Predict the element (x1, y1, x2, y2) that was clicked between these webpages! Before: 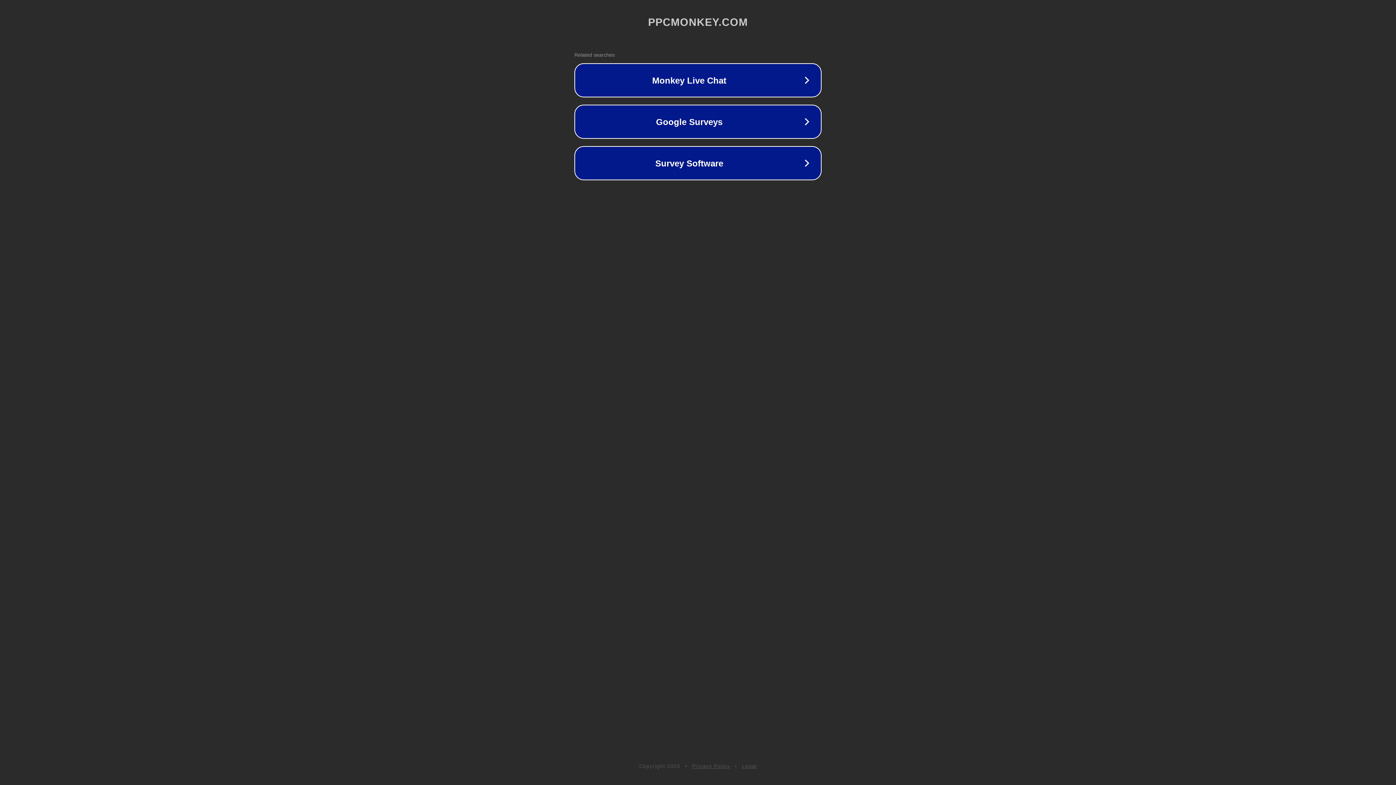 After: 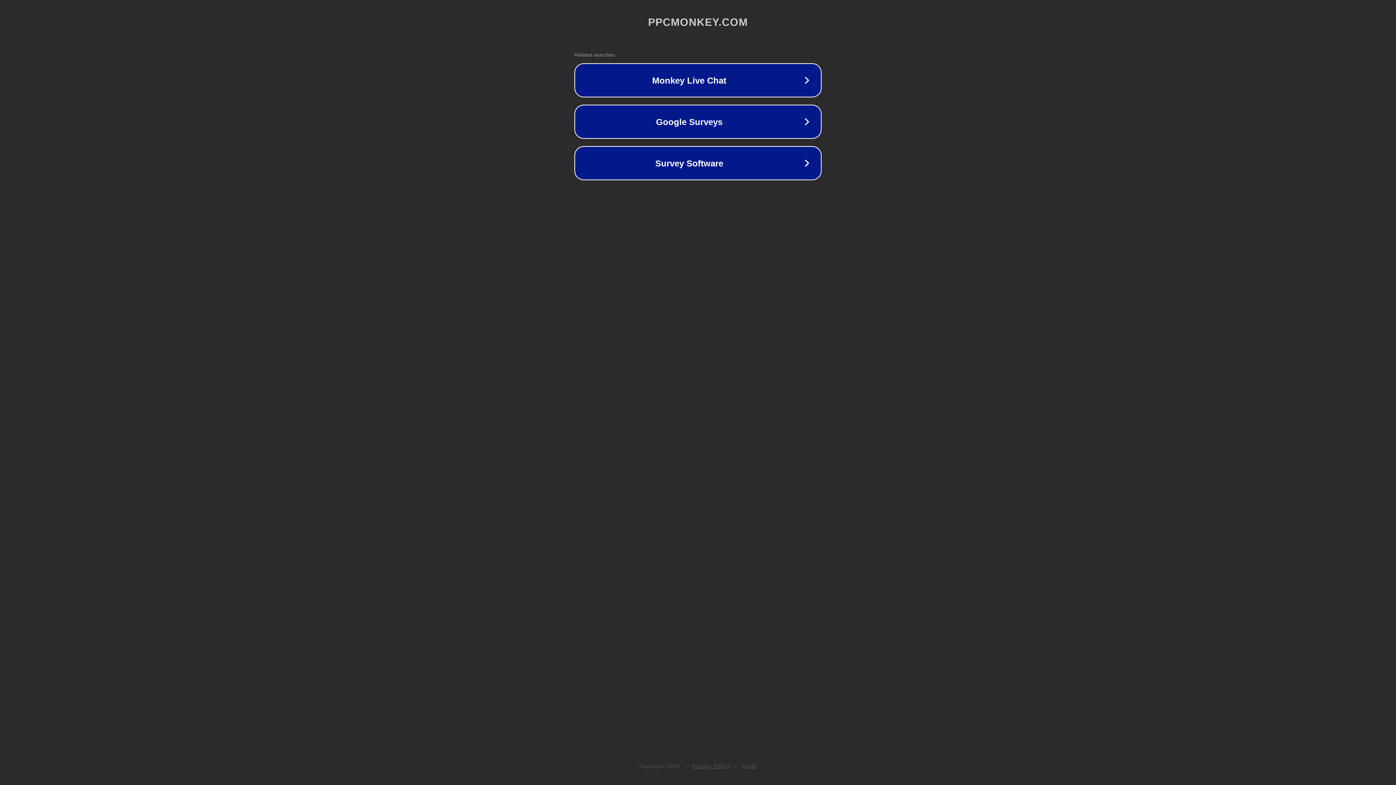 Action: label: Legal bbox: (742, 763, 757, 769)